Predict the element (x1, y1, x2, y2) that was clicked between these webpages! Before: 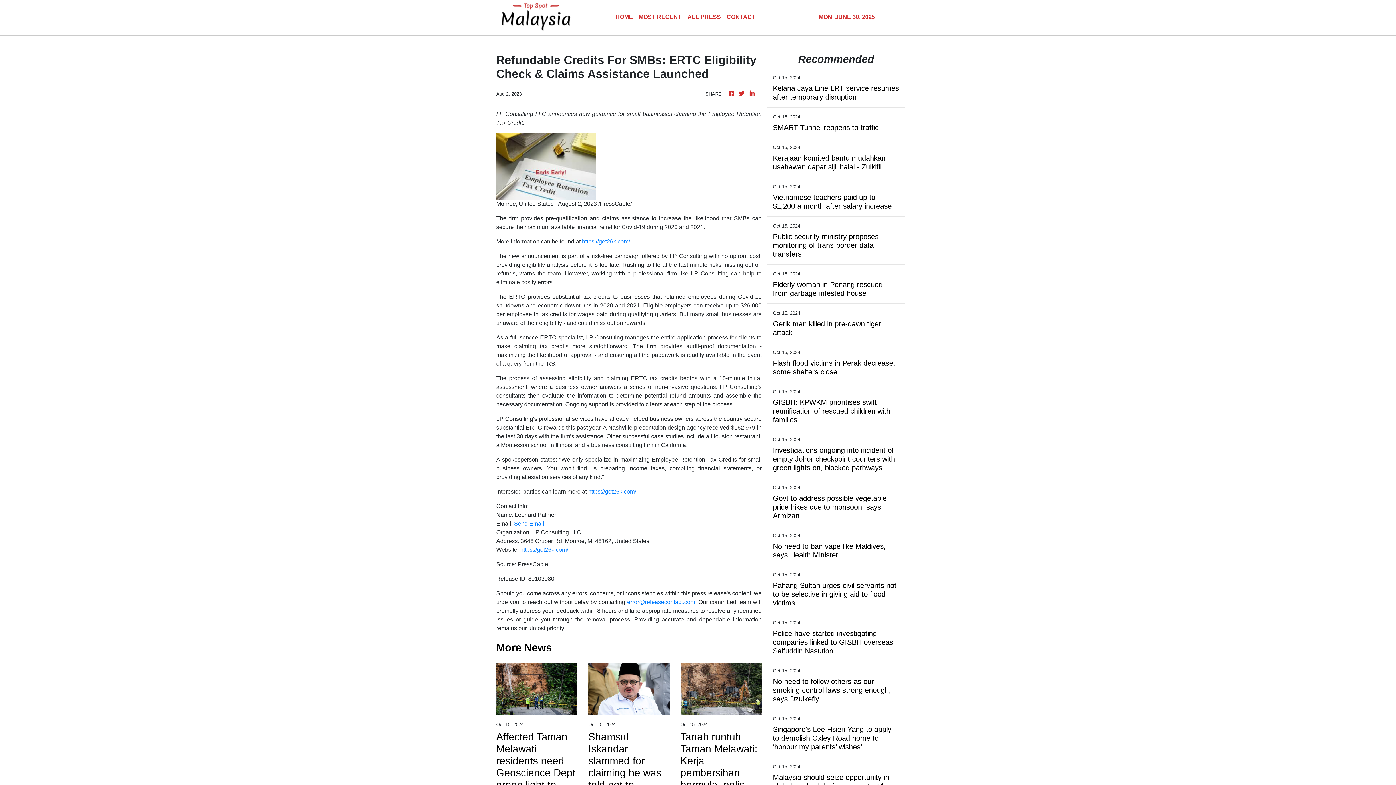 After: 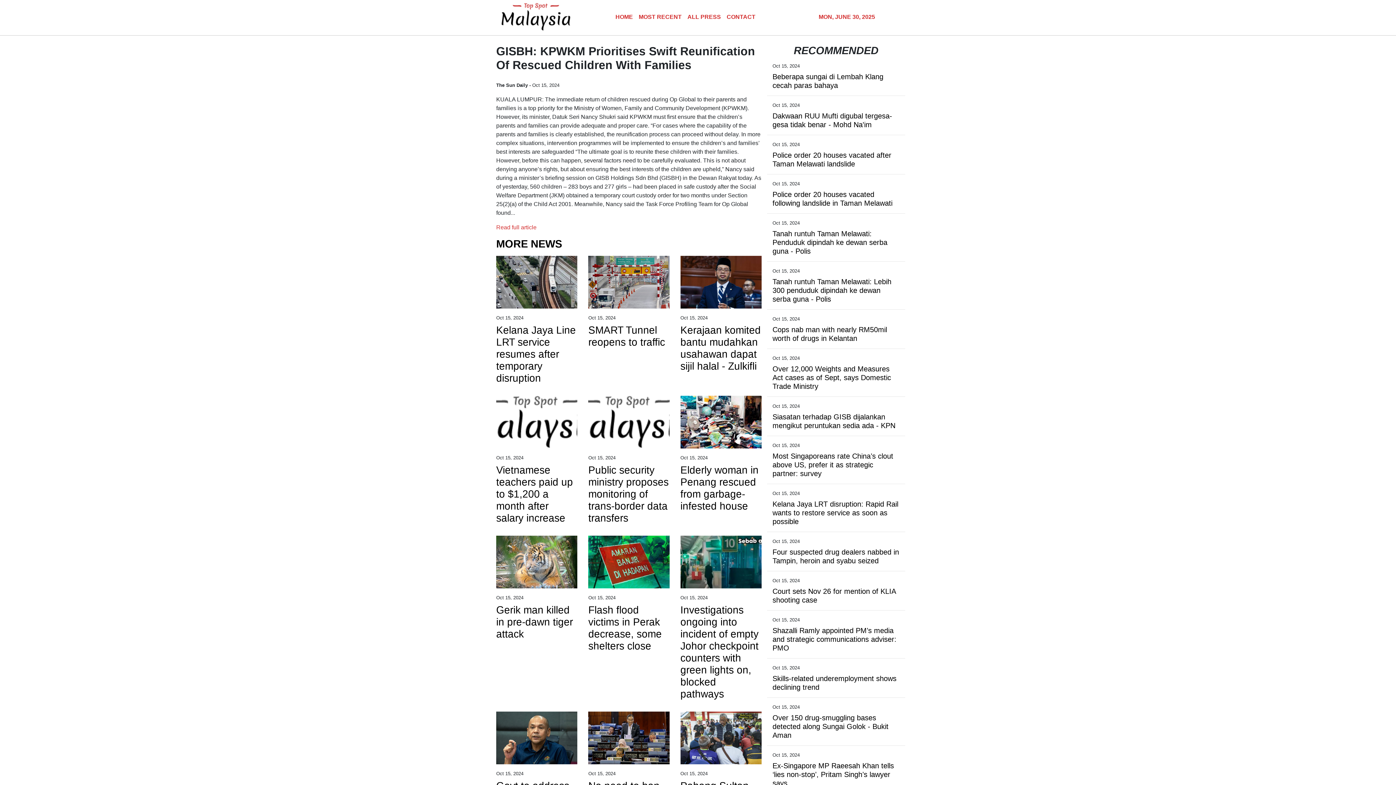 Action: bbox: (773, 398, 899, 424) label: GISBH: KPWKM prioritises swift reunification of rescued children with families